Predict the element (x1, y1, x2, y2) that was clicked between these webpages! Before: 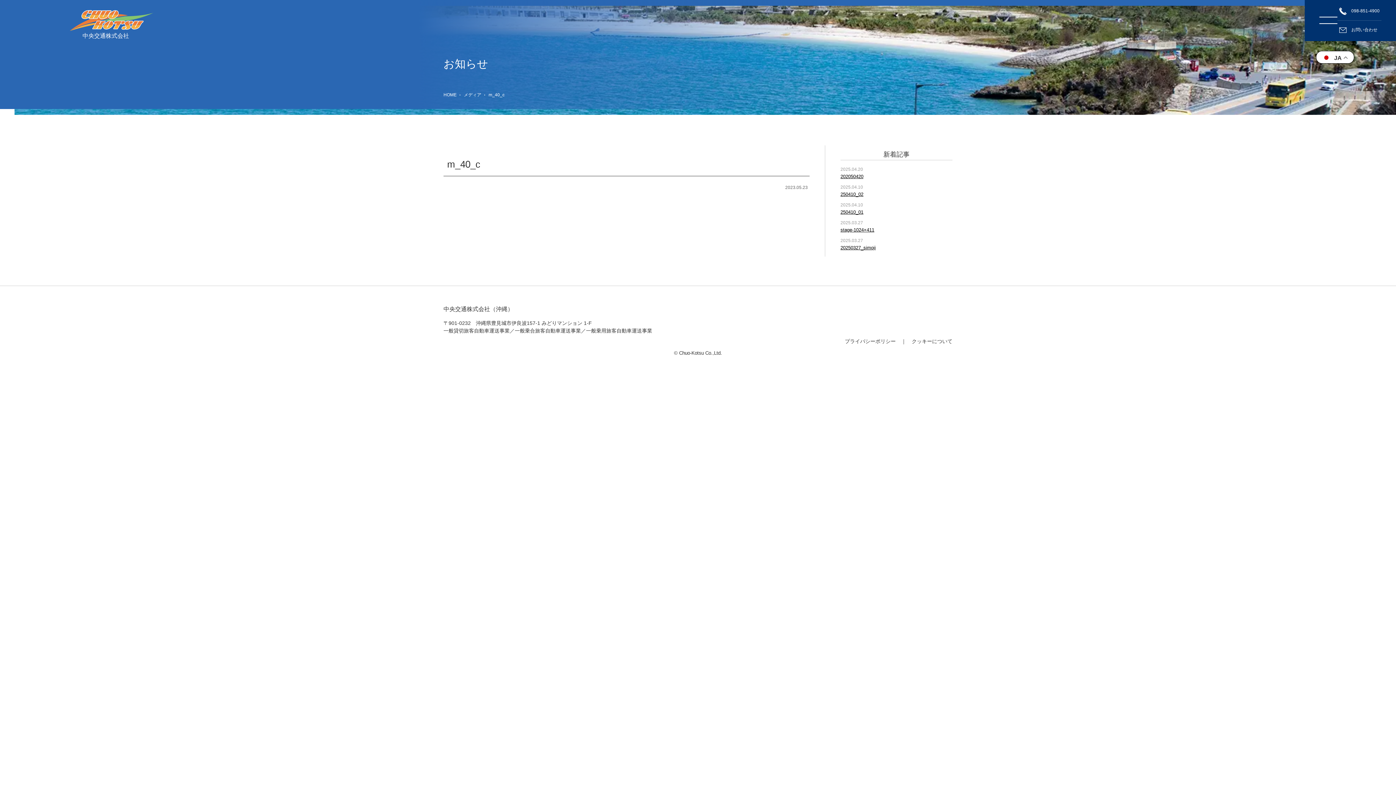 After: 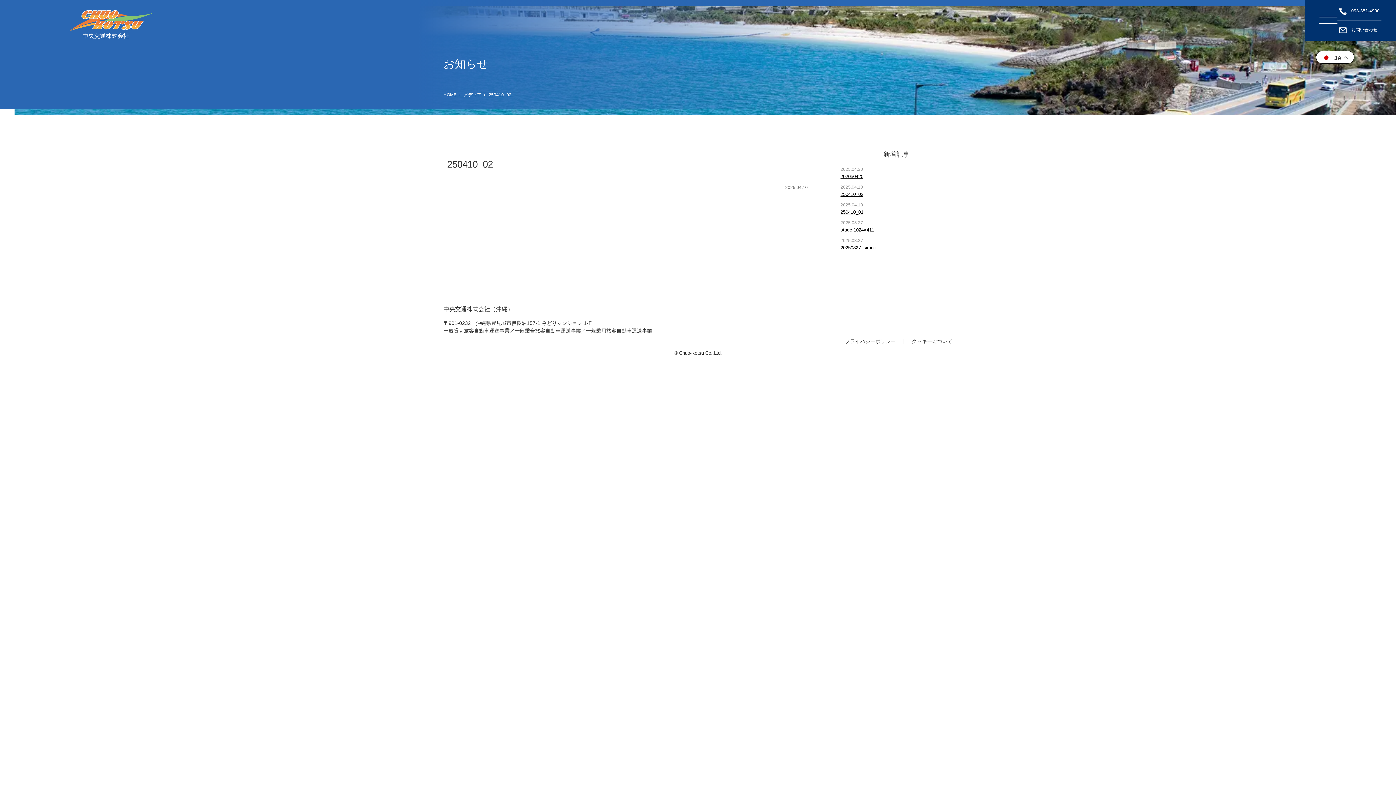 Action: bbox: (840, 190, 952, 197) label: 250410_02